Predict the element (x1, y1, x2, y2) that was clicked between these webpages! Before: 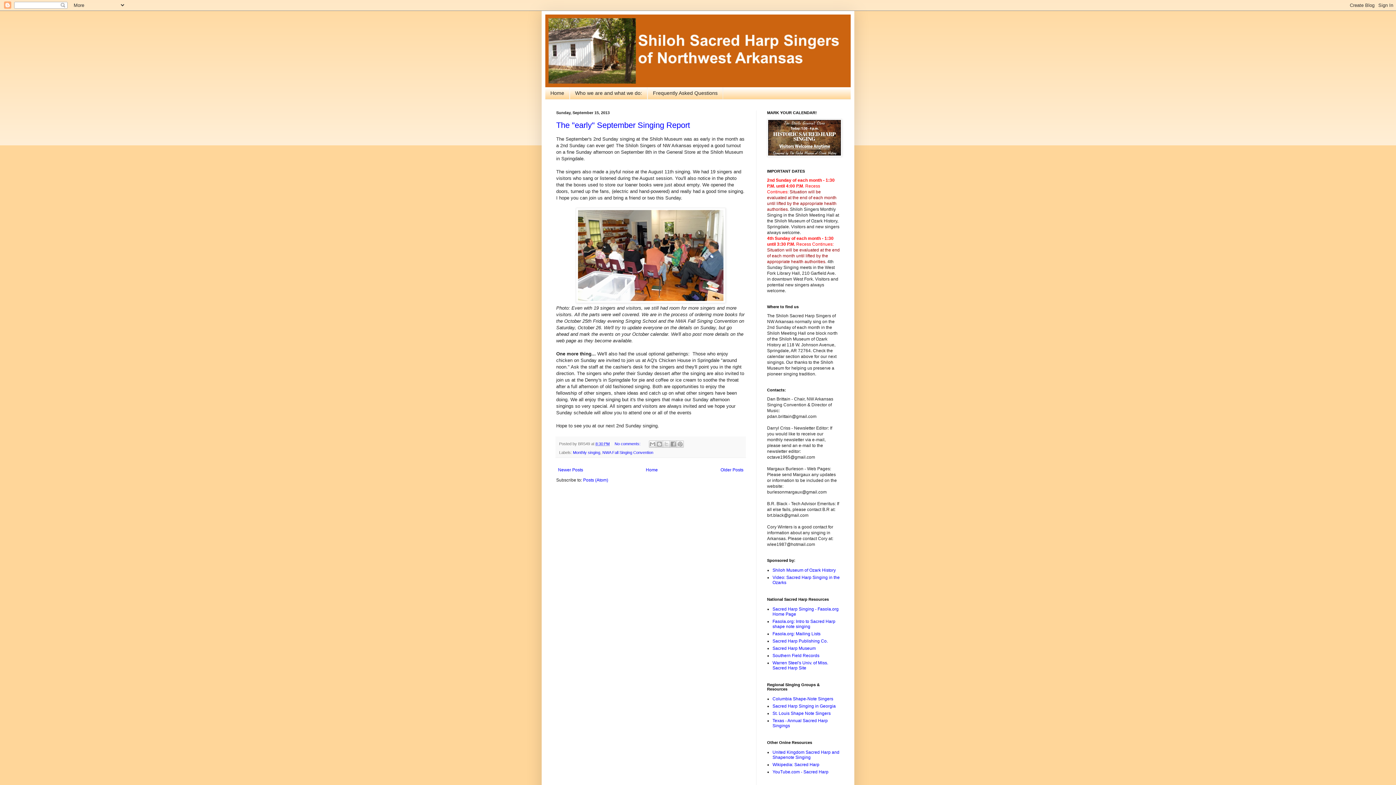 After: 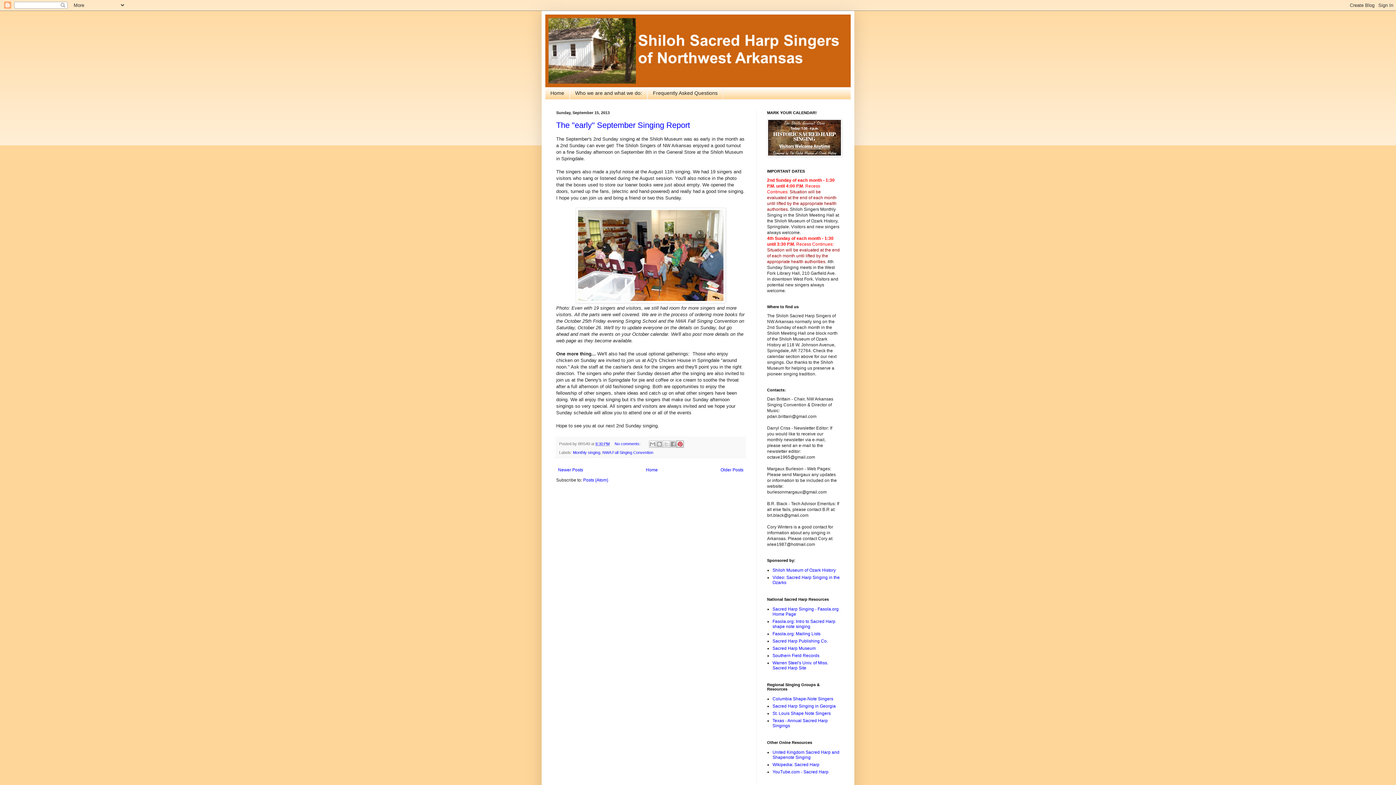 Action: label: Share to Pinterest bbox: (676, 440, 684, 447)